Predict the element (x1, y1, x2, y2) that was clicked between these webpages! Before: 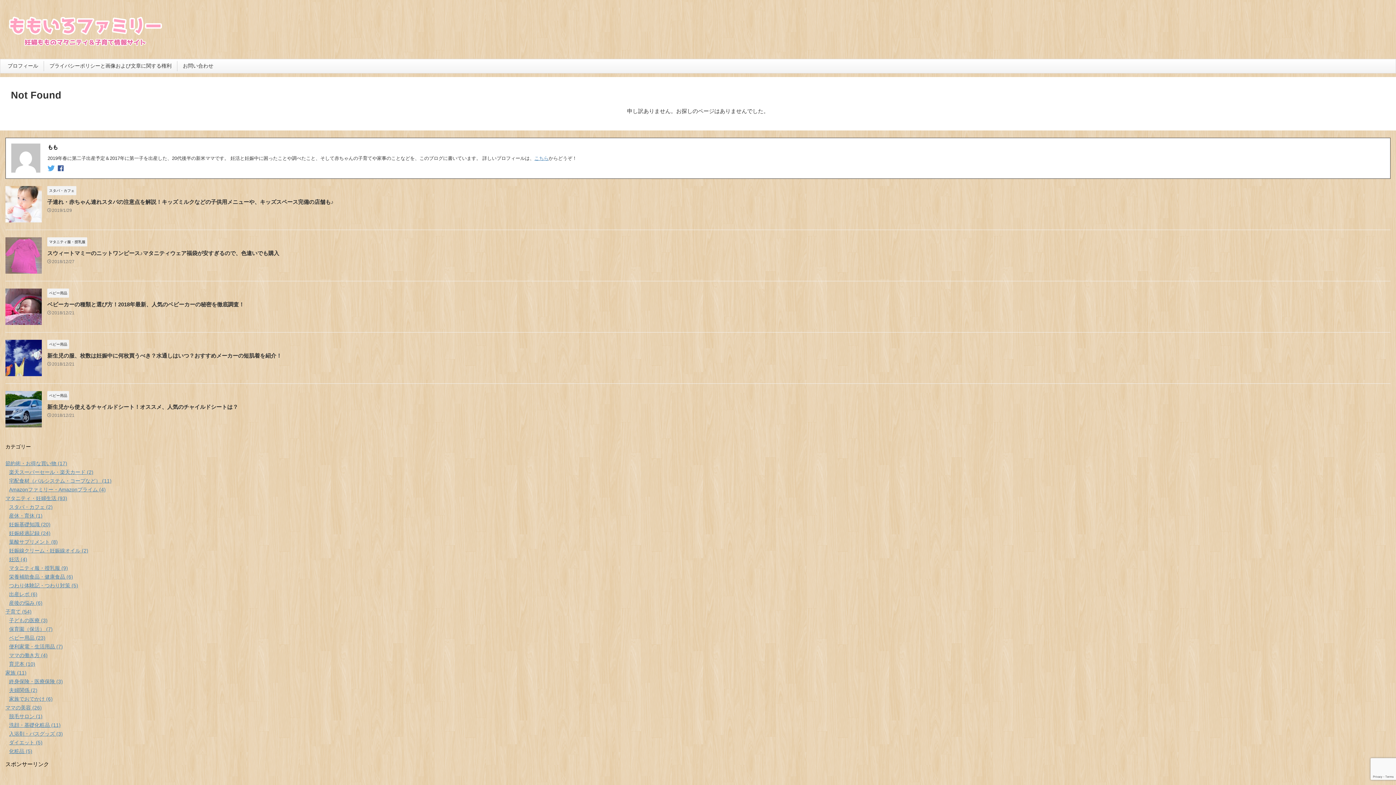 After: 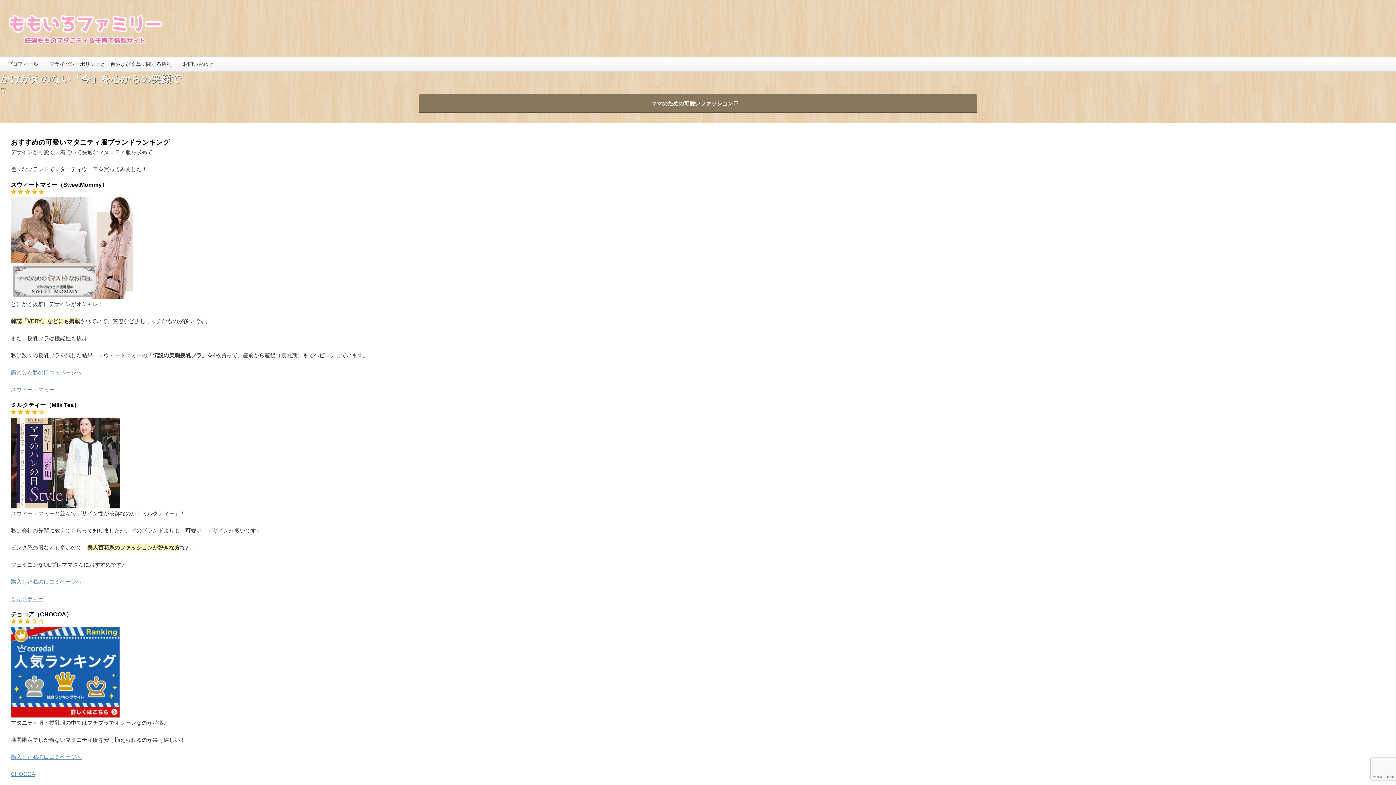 Action: bbox: (3, 44, 167, 52)